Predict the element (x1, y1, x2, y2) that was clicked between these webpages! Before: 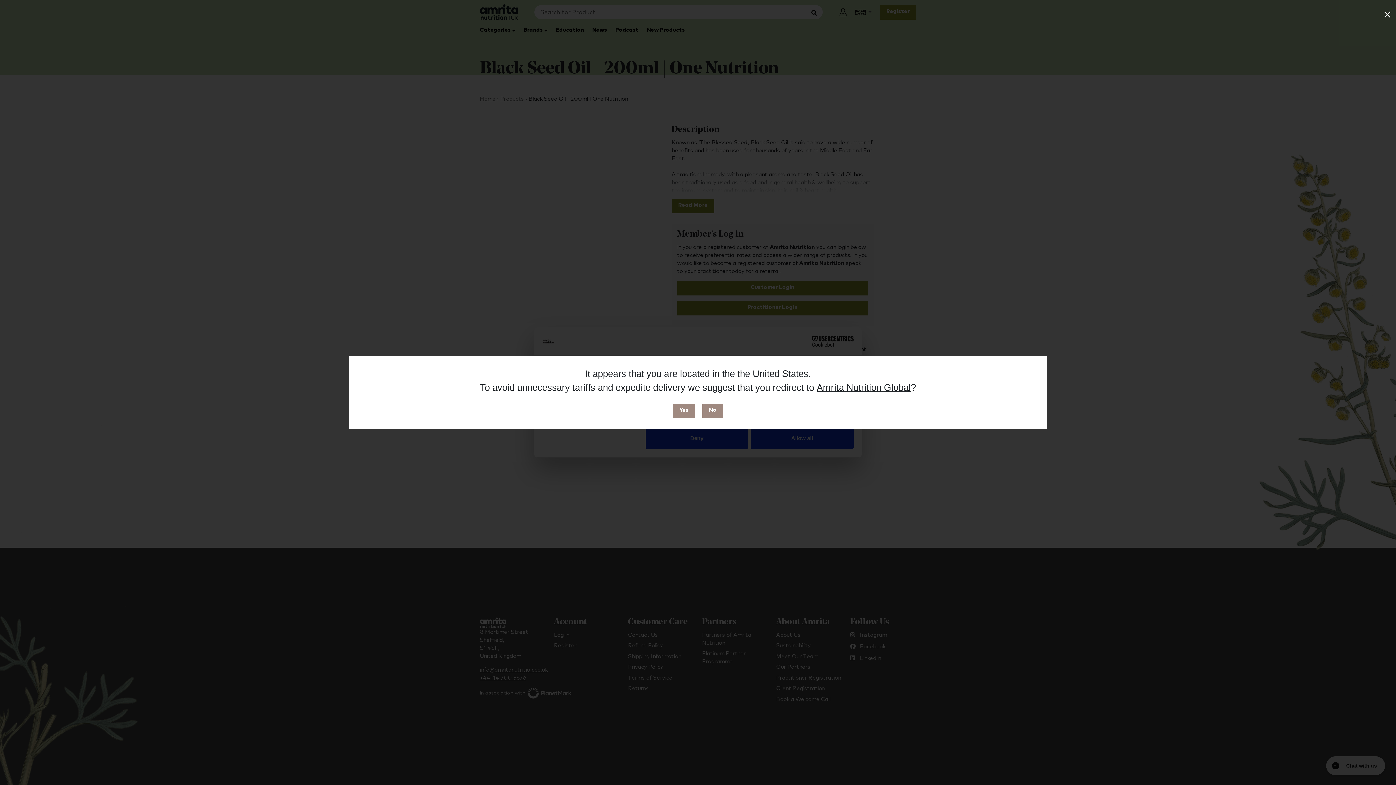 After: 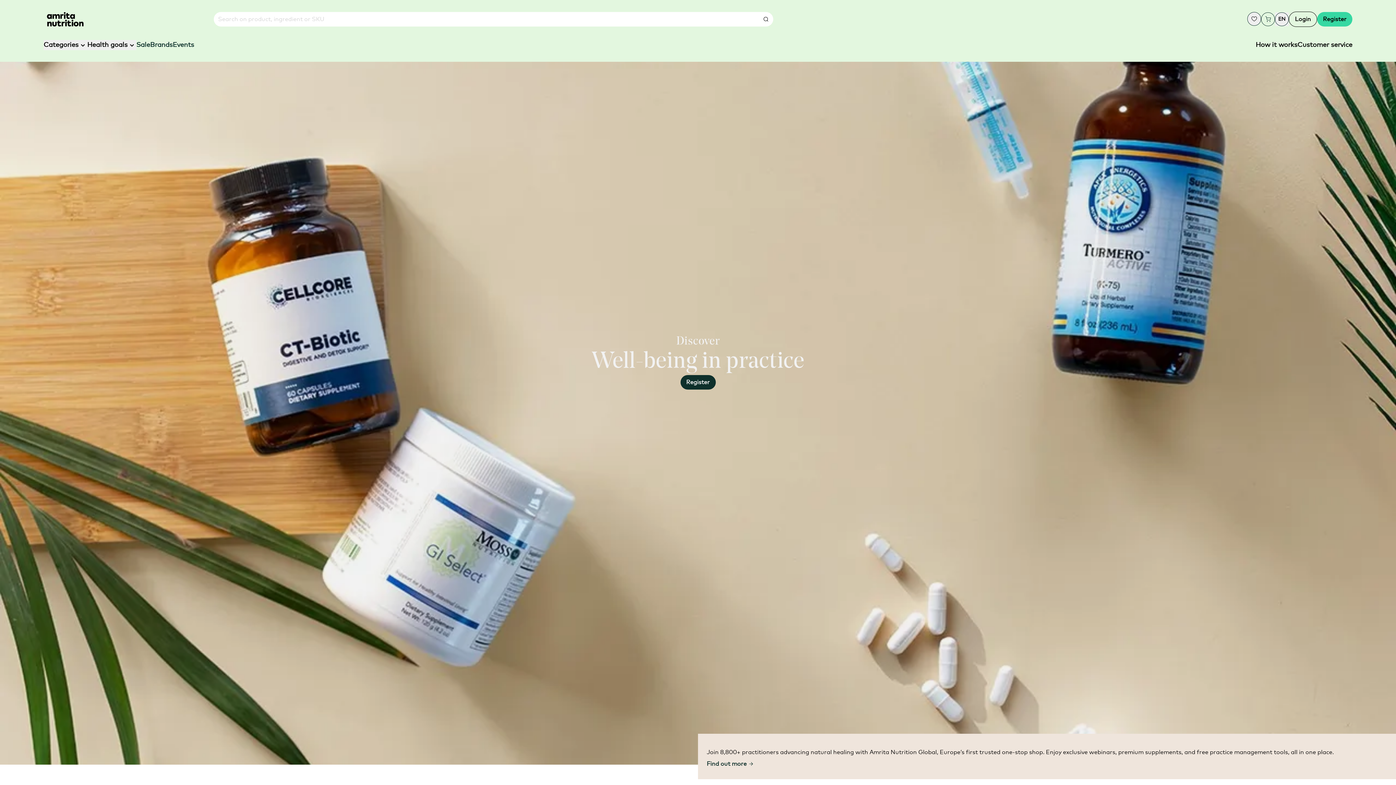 Action: label: Yes bbox: (673, 403, 695, 418)